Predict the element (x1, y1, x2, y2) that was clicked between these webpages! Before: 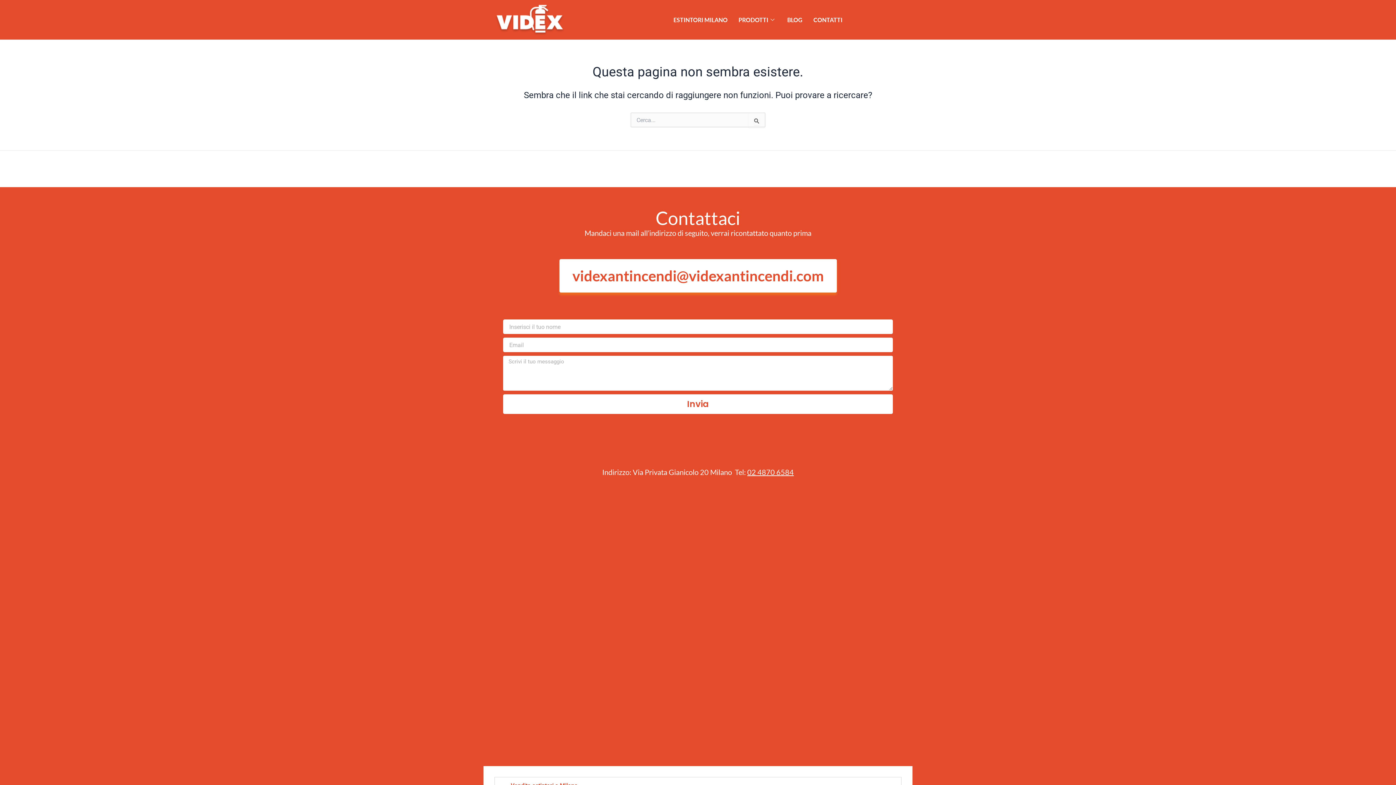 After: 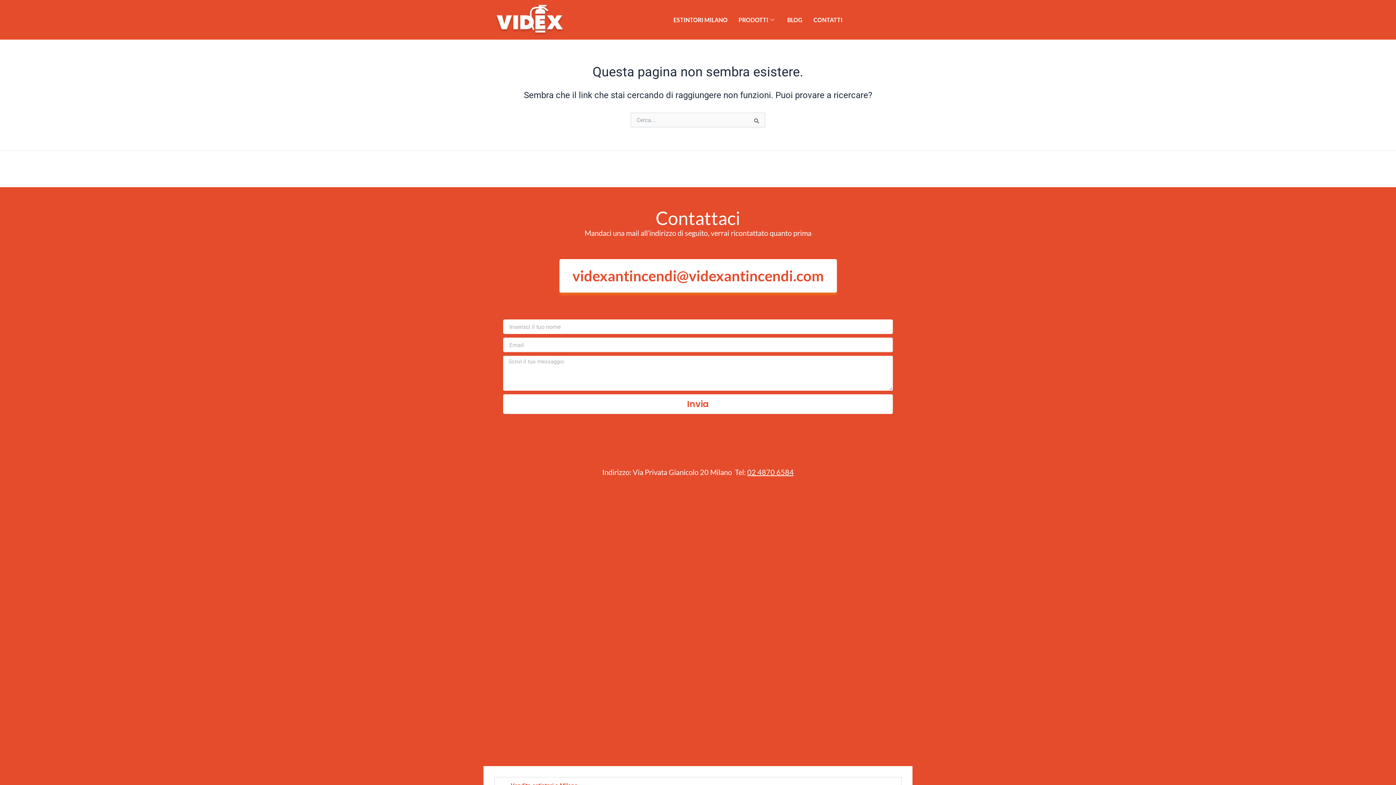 Action: bbox: (503, 394, 893, 414) label: Invia